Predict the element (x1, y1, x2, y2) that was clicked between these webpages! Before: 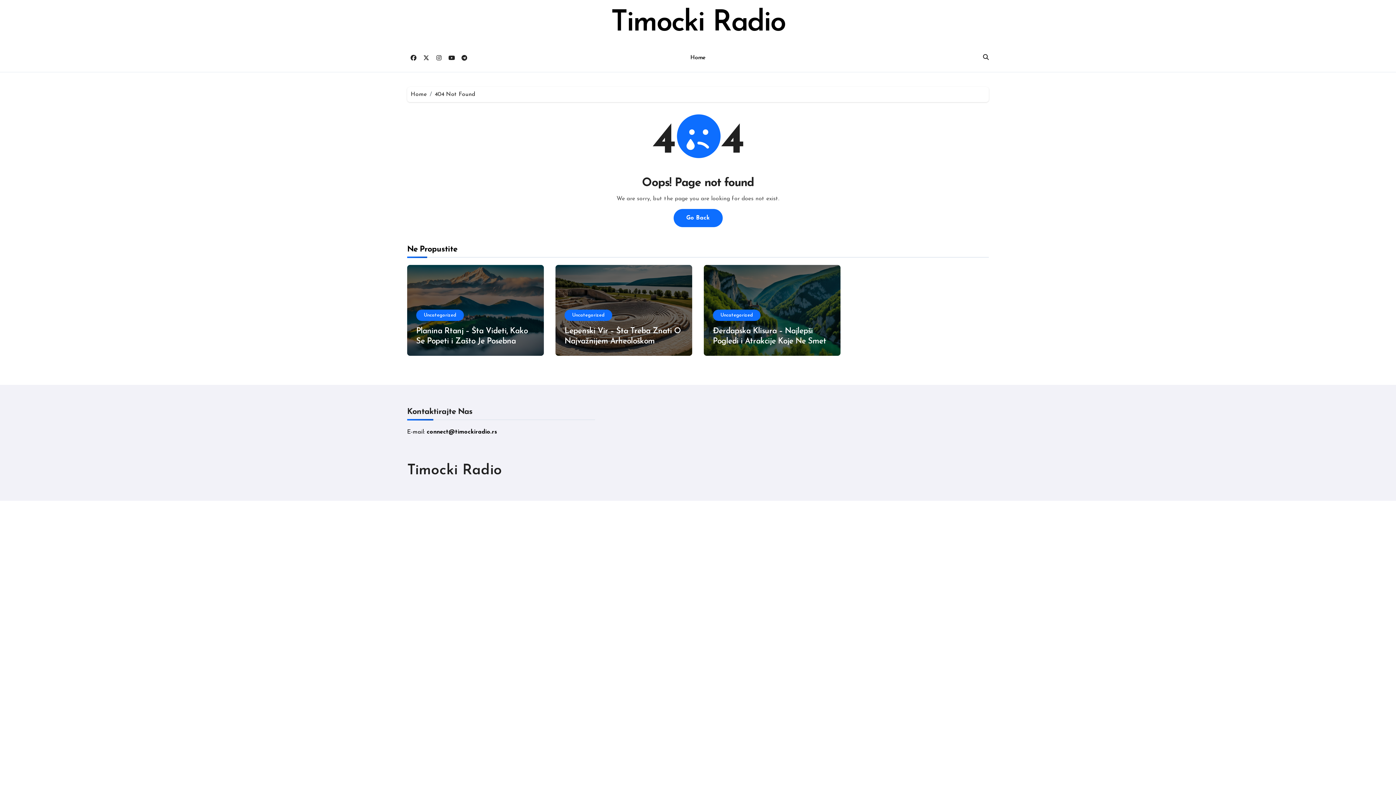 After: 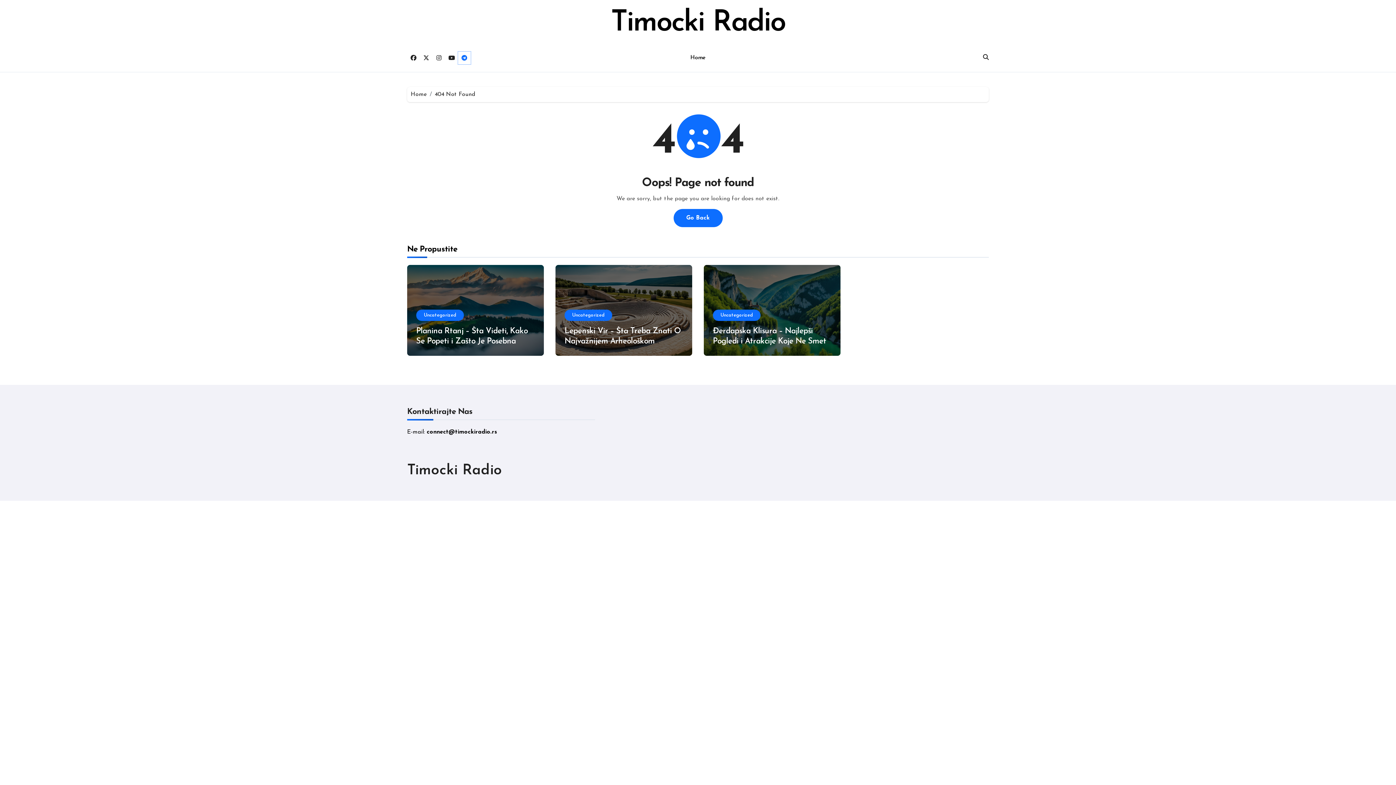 Action: bbox: (458, 51, 470, 64)